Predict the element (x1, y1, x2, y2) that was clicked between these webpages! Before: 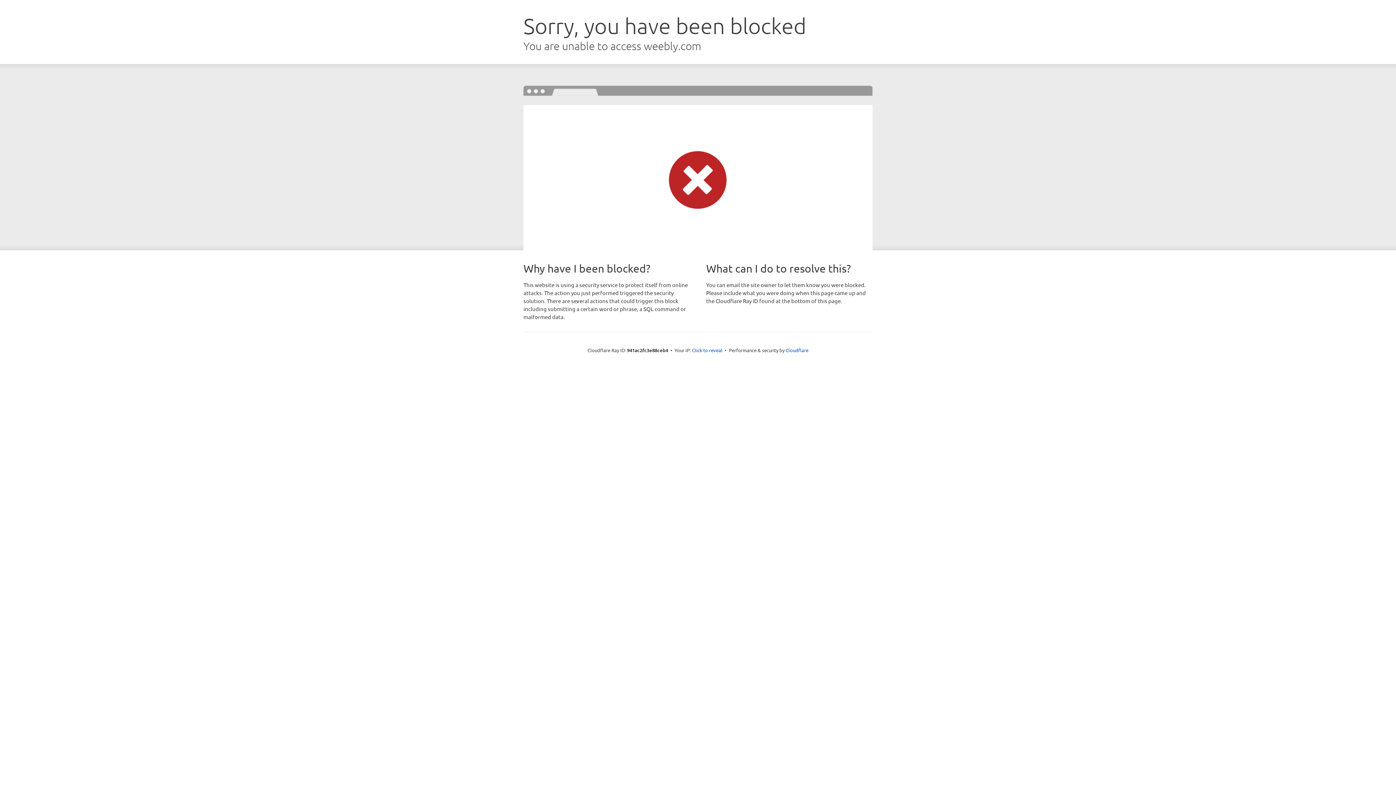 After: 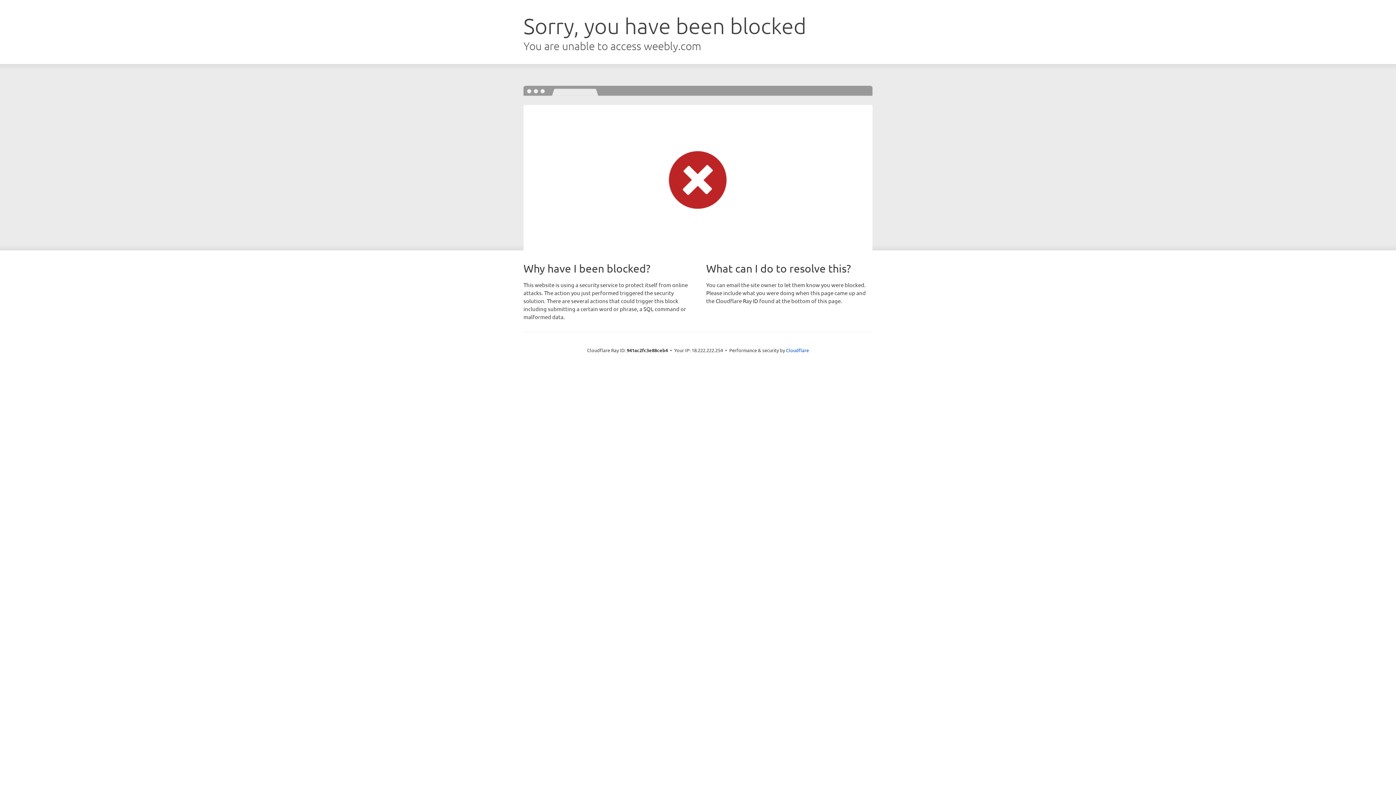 Action: bbox: (692, 346, 722, 353) label: Click to reveal